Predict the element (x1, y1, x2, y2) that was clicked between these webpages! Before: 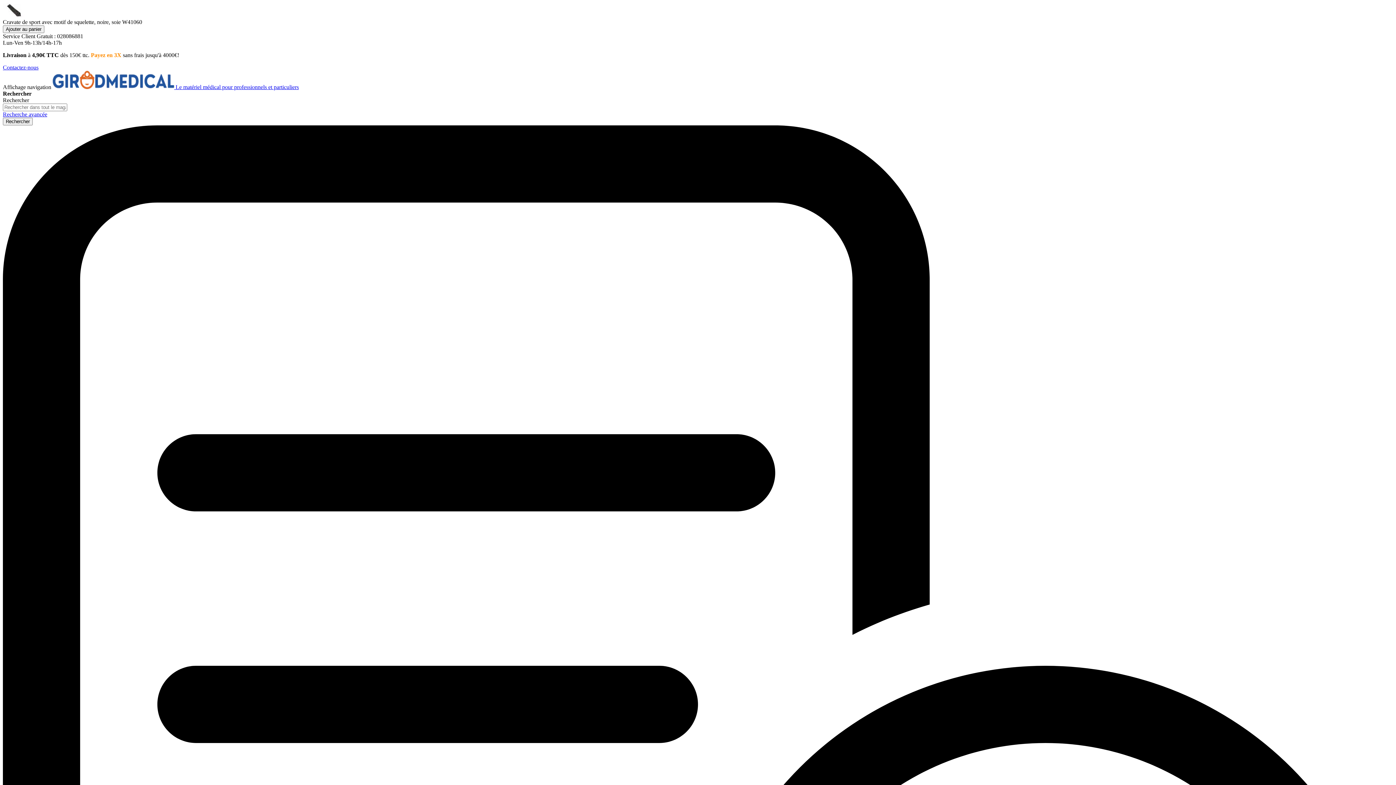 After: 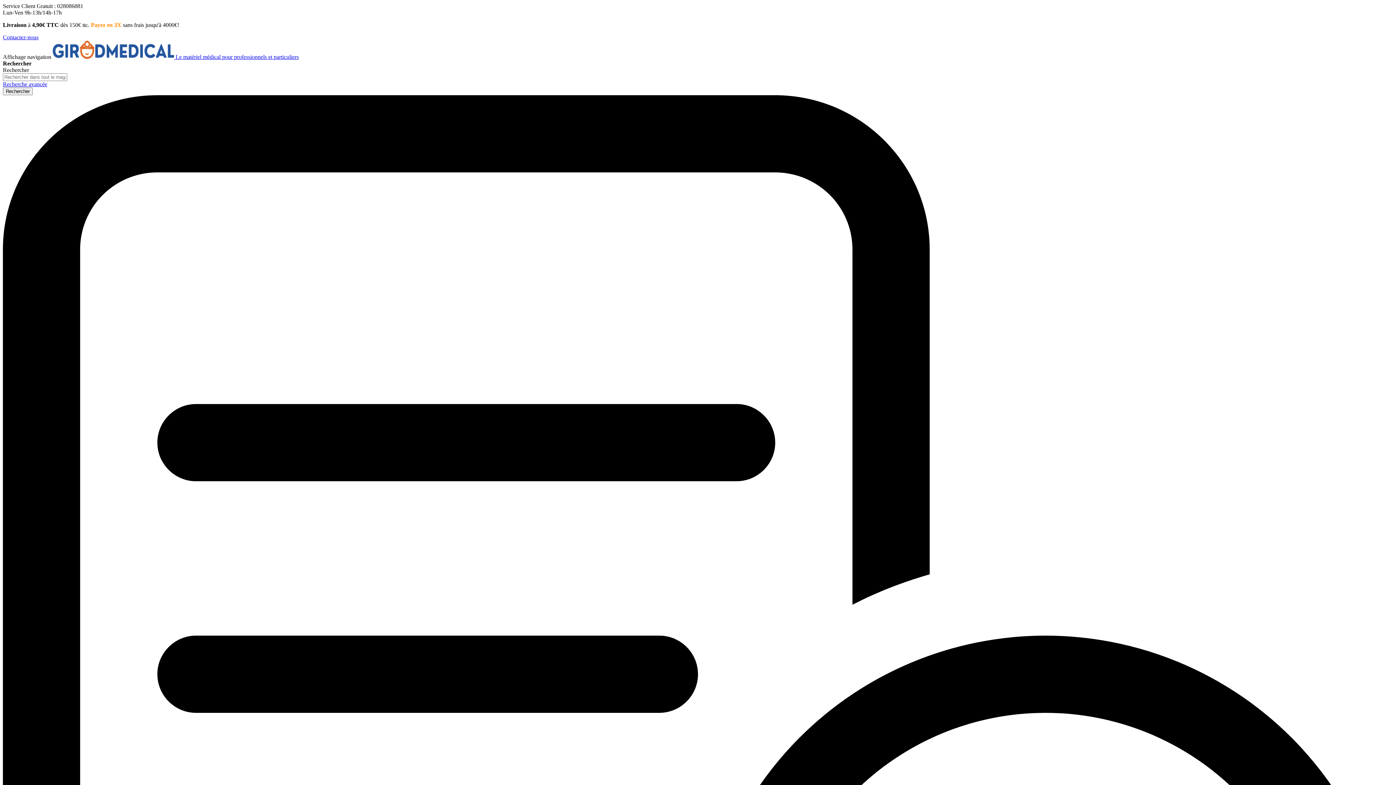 Action: label: Contactez-nous bbox: (2, 64, 38, 70)